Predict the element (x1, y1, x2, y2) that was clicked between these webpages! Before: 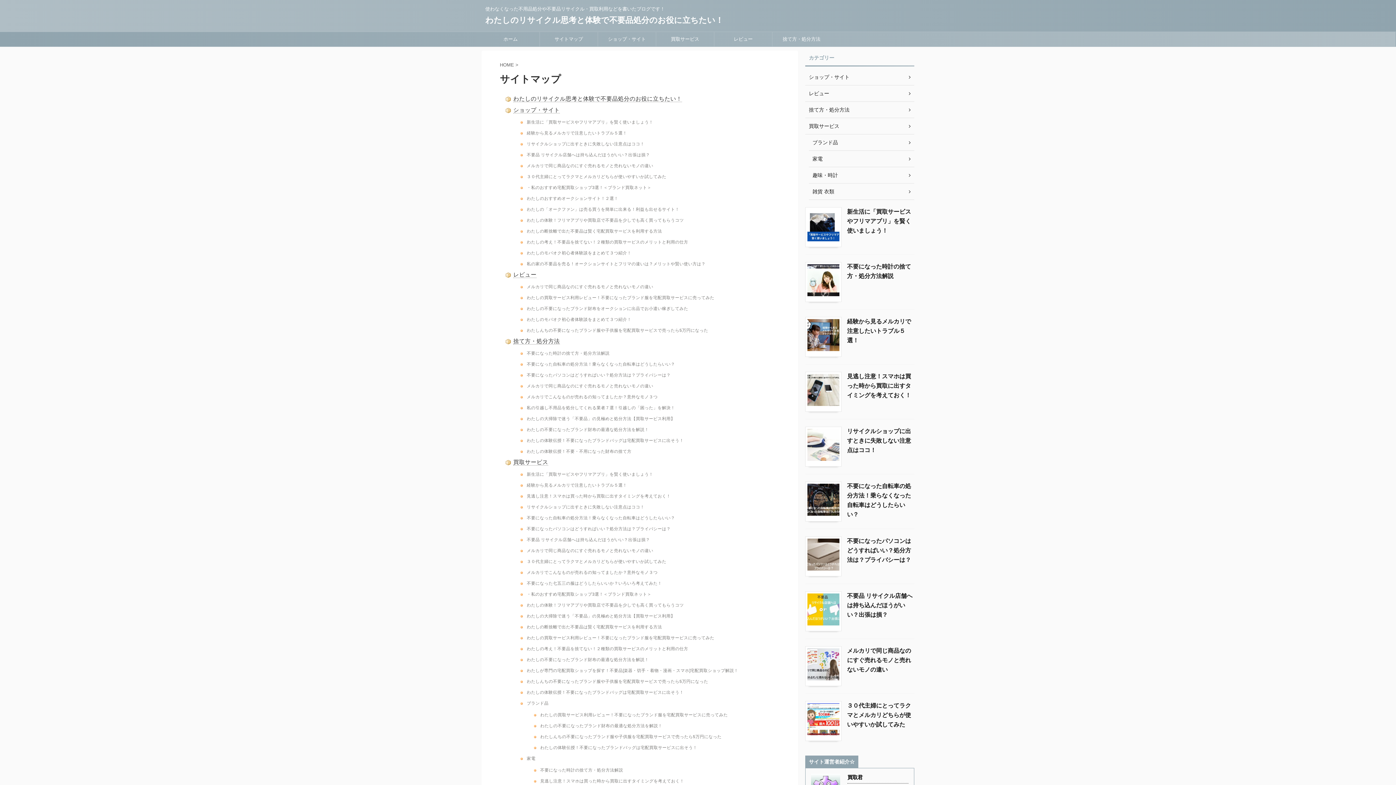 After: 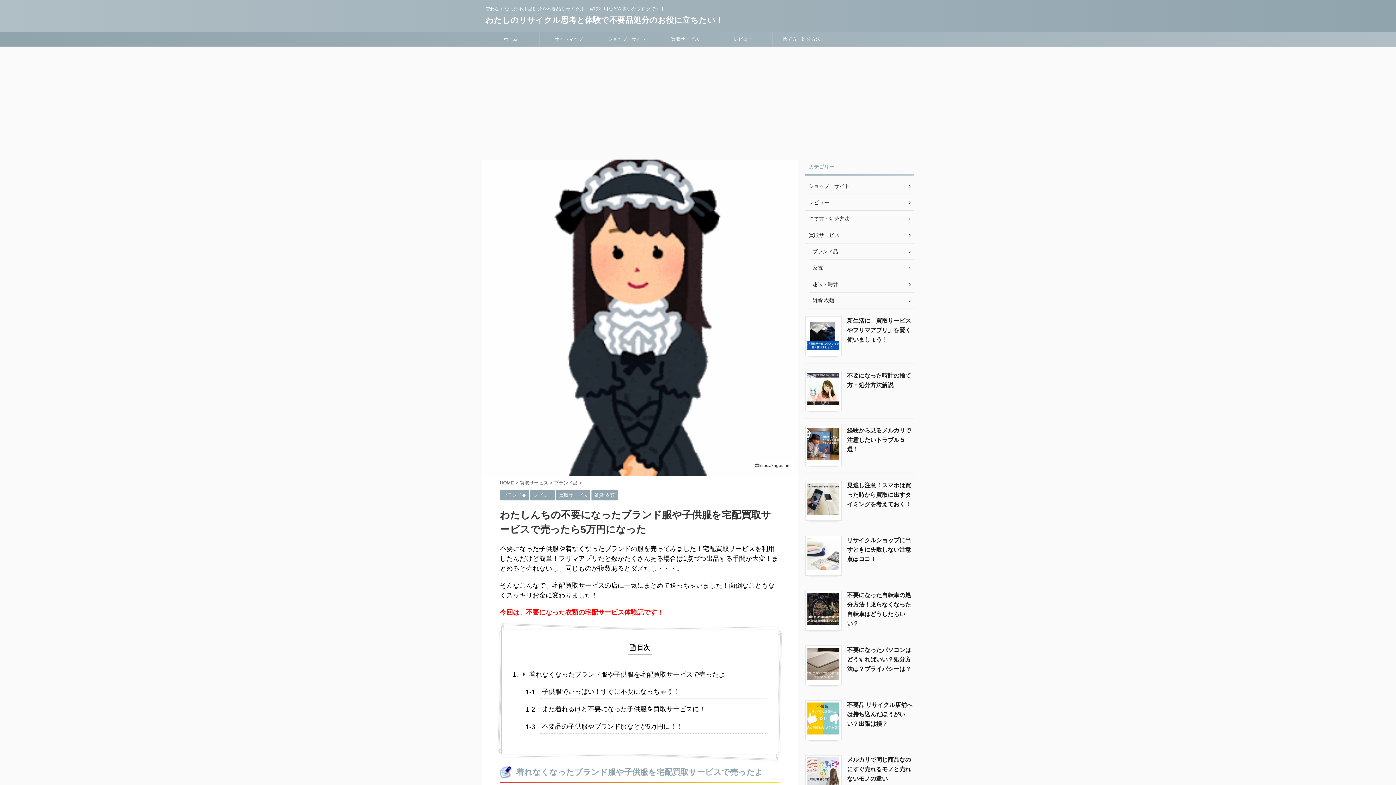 Action: label: わたしんちの不要になったブランド服や子供服を宅配買取サービスで売ったら5万円になった bbox: (526, 328, 708, 332)